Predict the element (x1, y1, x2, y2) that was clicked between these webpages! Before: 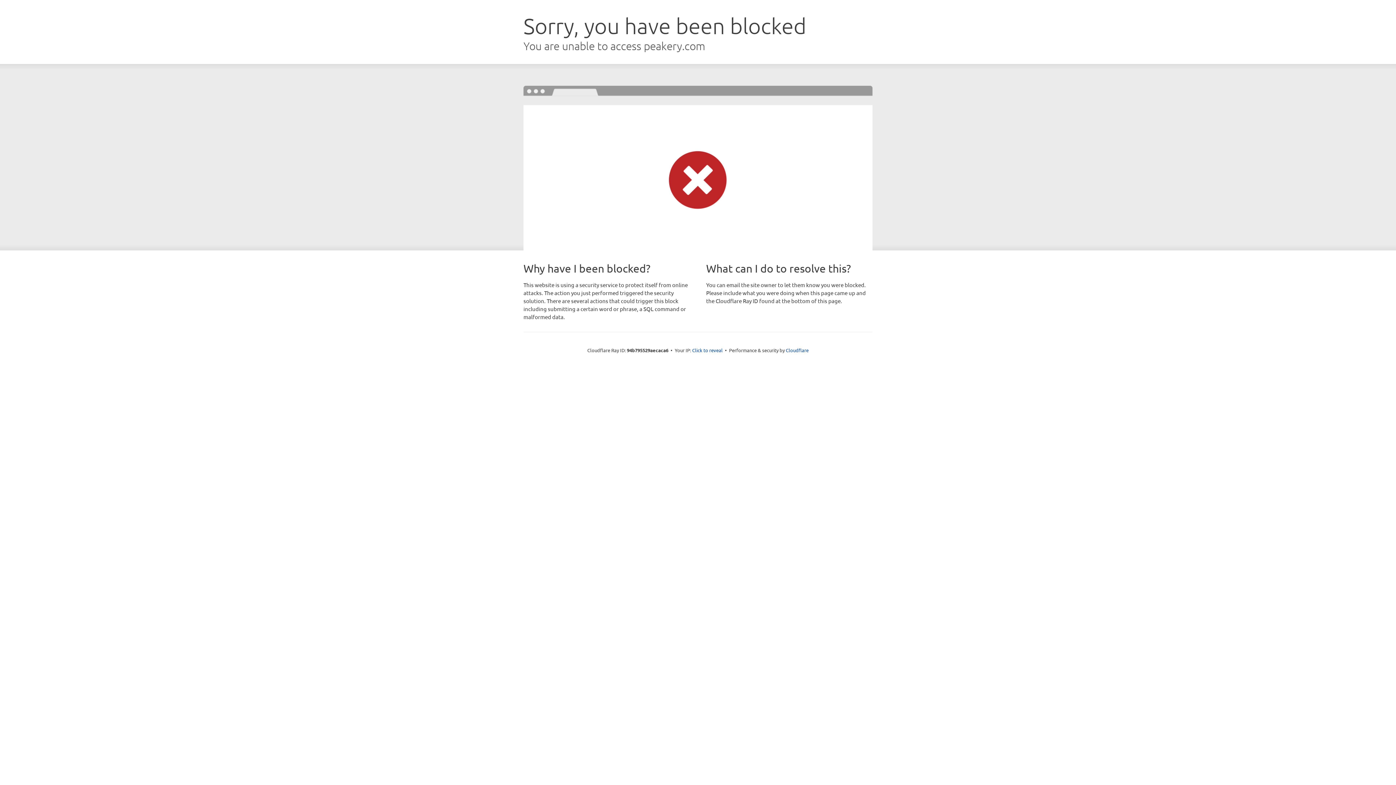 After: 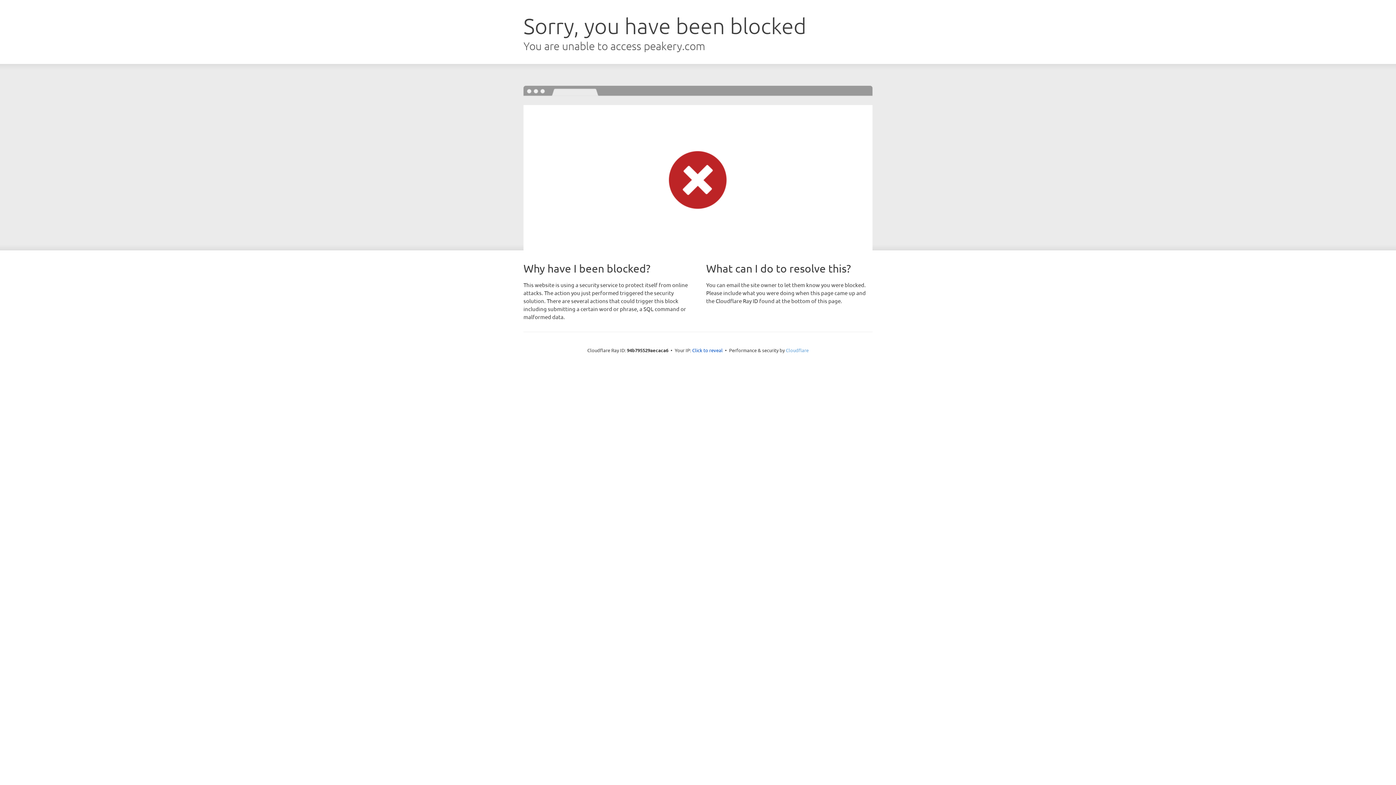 Action: label: Cloudflare bbox: (786, 347, 808, 353)